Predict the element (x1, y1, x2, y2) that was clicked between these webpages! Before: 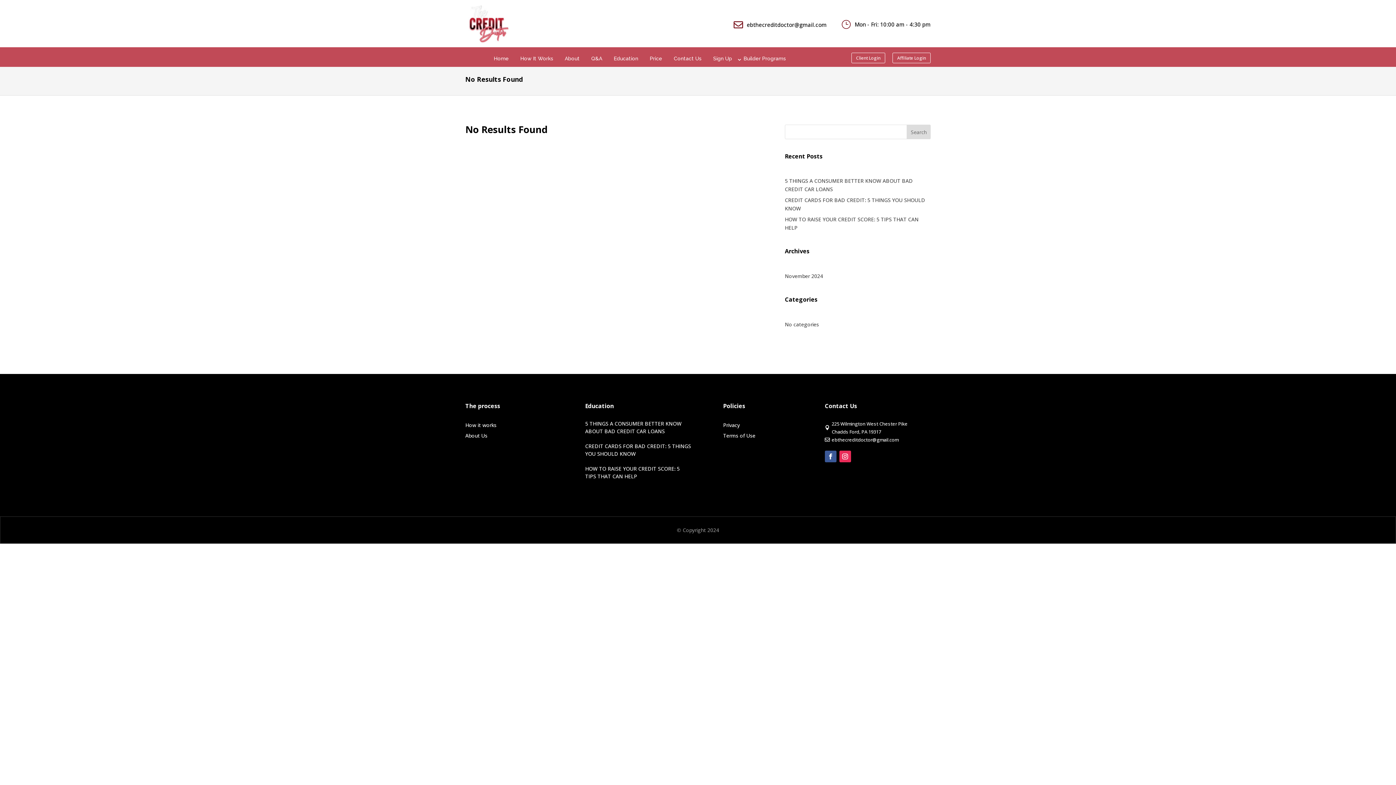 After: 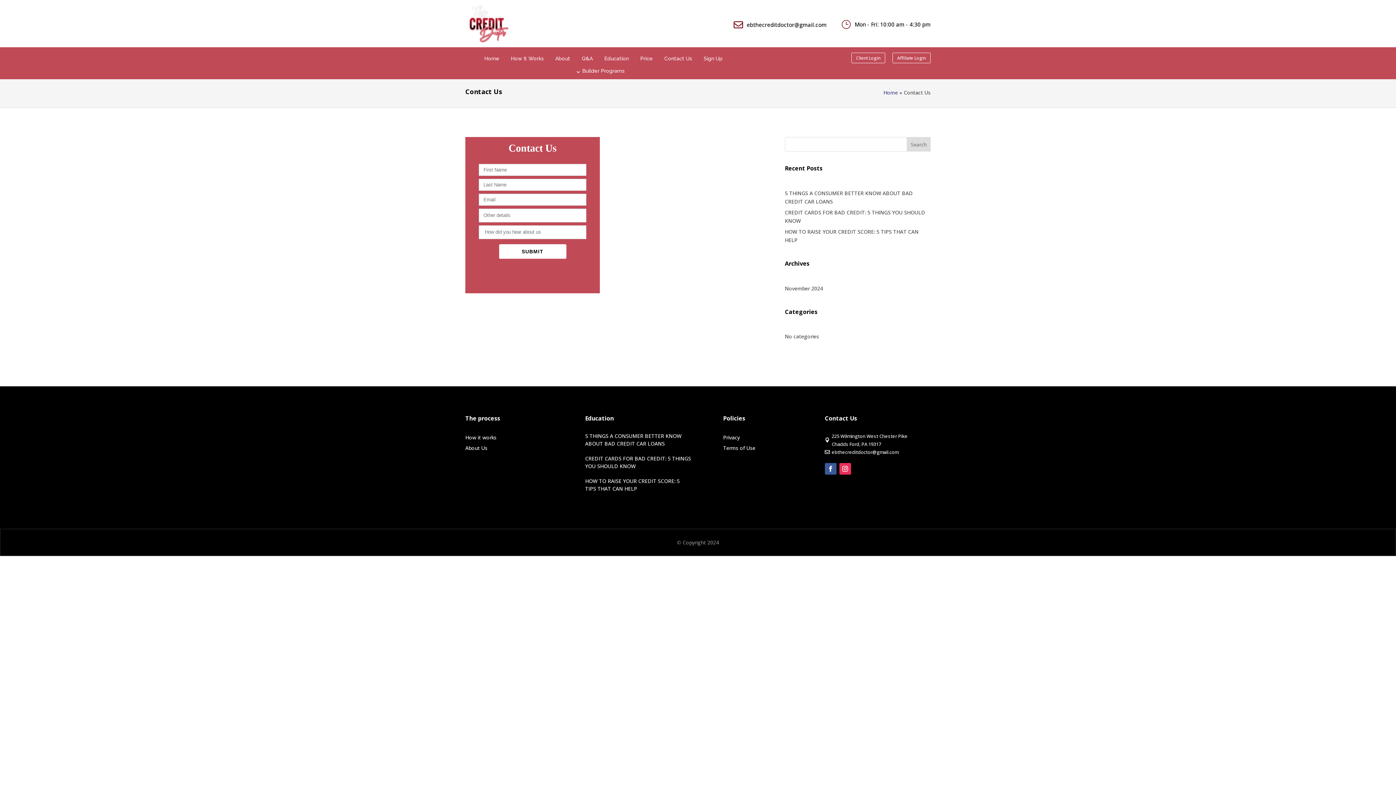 Action: label: Contact Us bbox: (672, 53, 703, 63)